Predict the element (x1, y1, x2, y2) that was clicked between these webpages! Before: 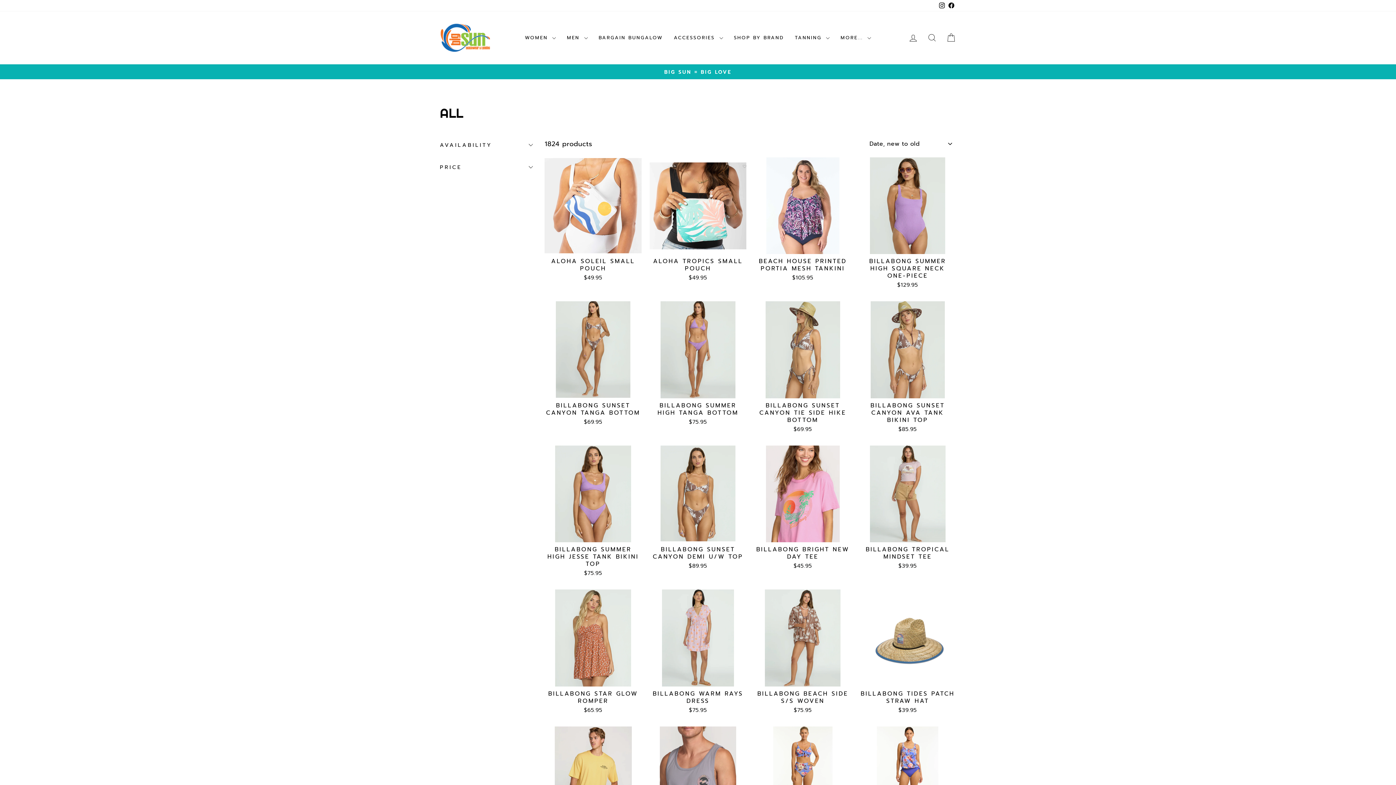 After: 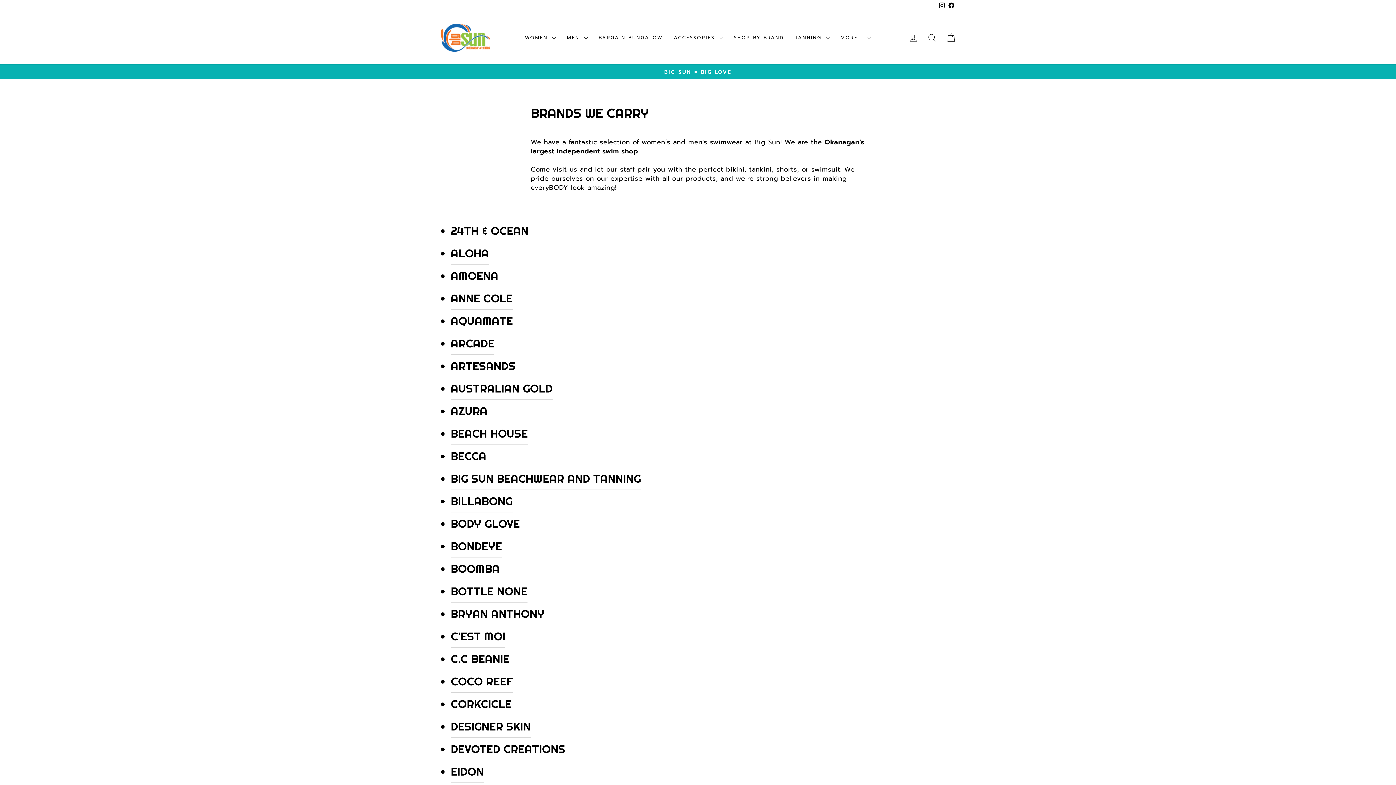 Action: label: SHOP BY BRAND bbox: (728, 31, 789, 43)